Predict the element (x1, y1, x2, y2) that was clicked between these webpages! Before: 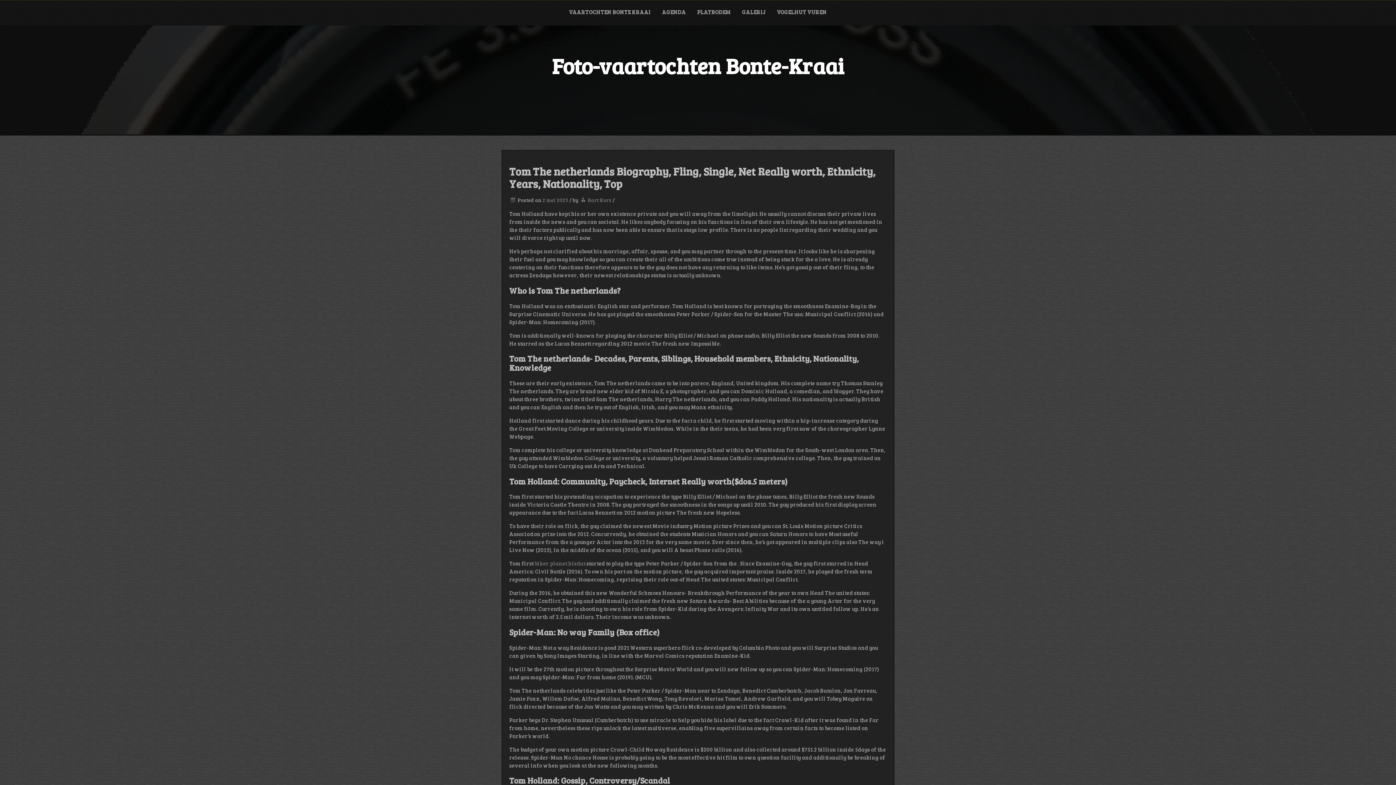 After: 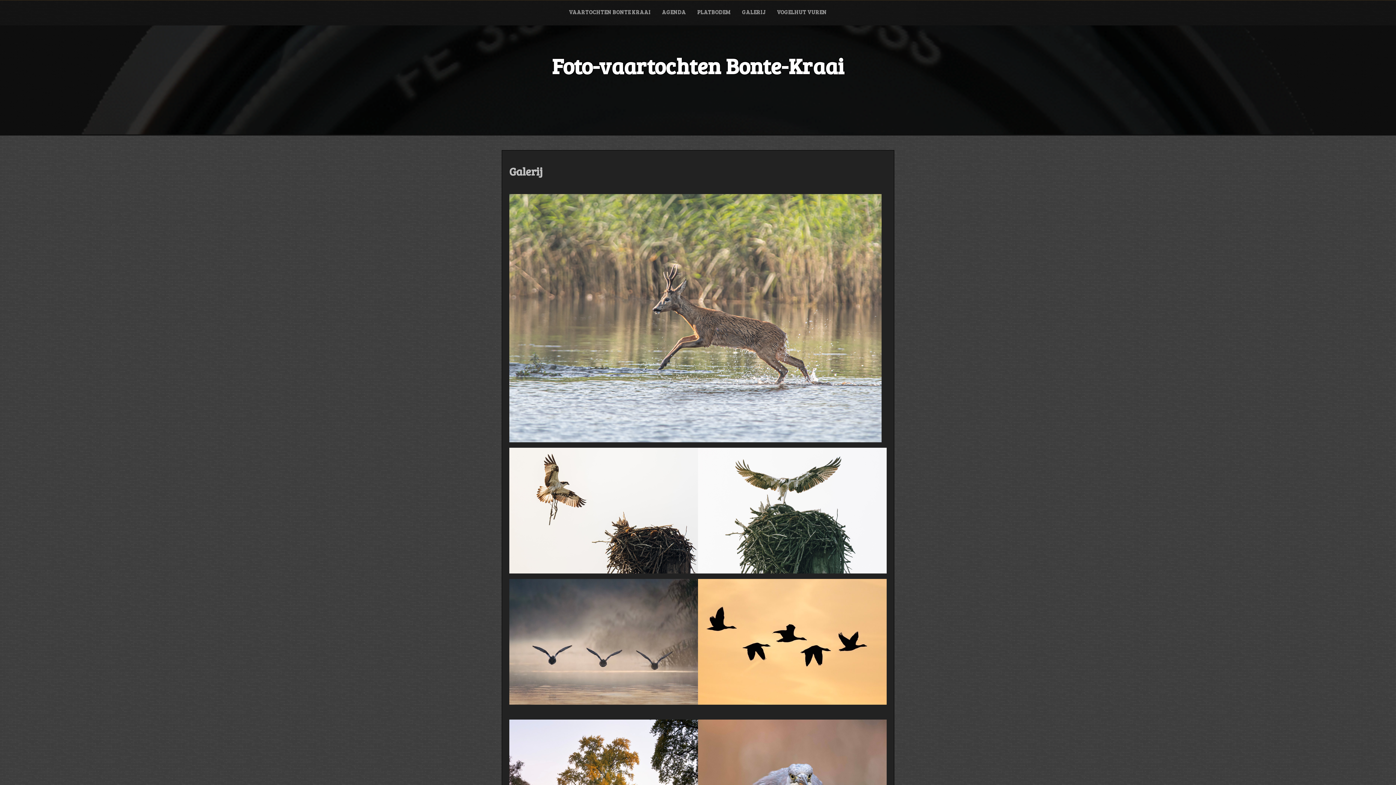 Action: bbox: (736, 0, 771, 24) label: GALERIJ